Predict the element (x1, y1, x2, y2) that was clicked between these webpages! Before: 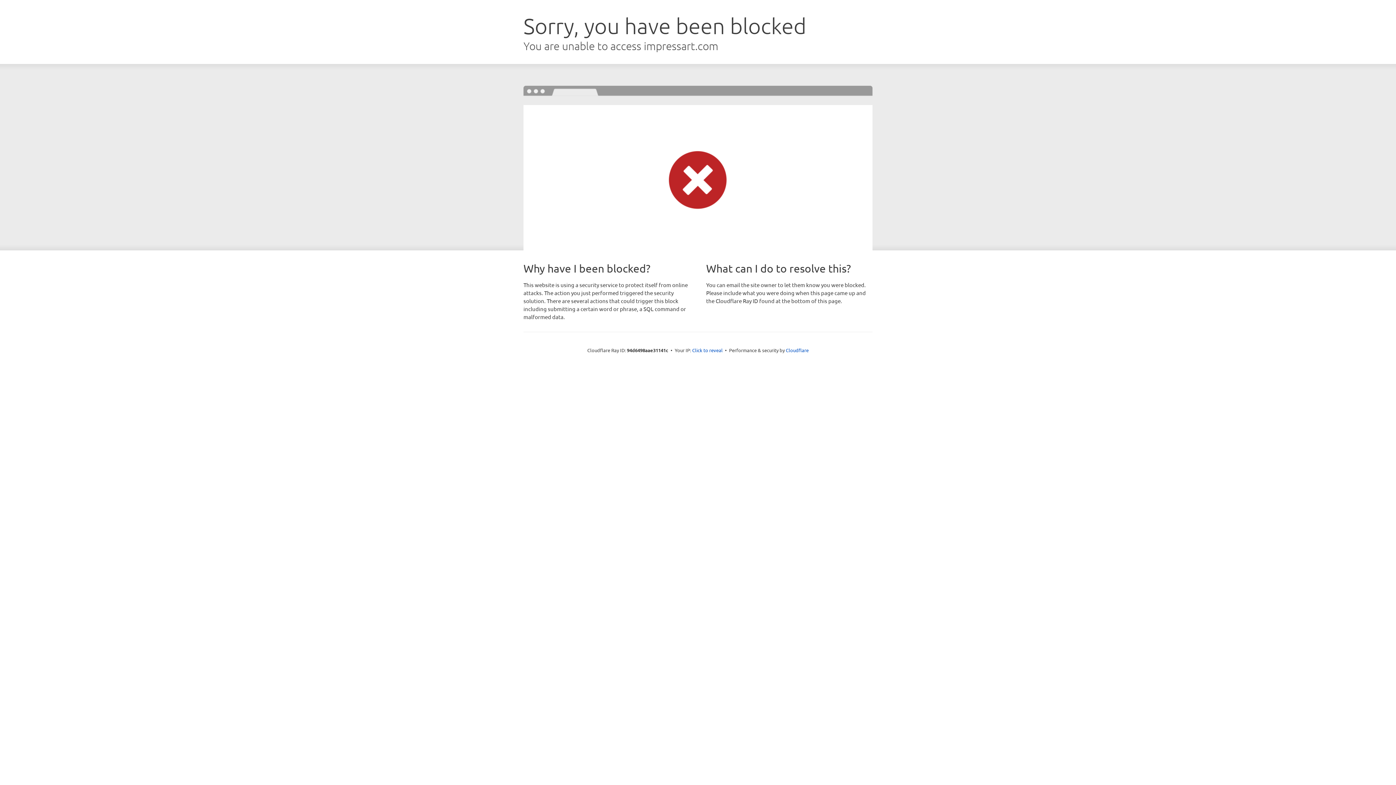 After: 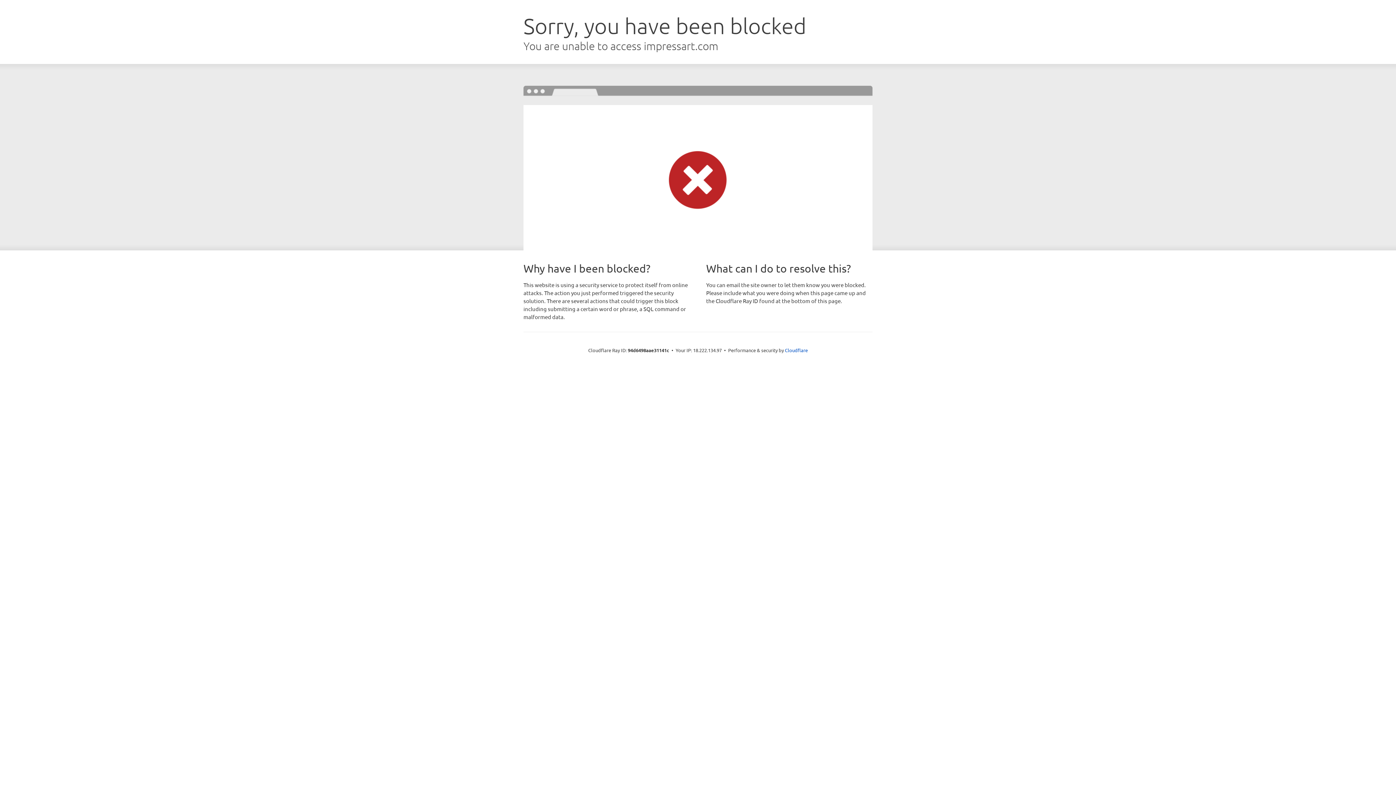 Action: bbox: (692, 346, 722, 353) label: Click to reveal